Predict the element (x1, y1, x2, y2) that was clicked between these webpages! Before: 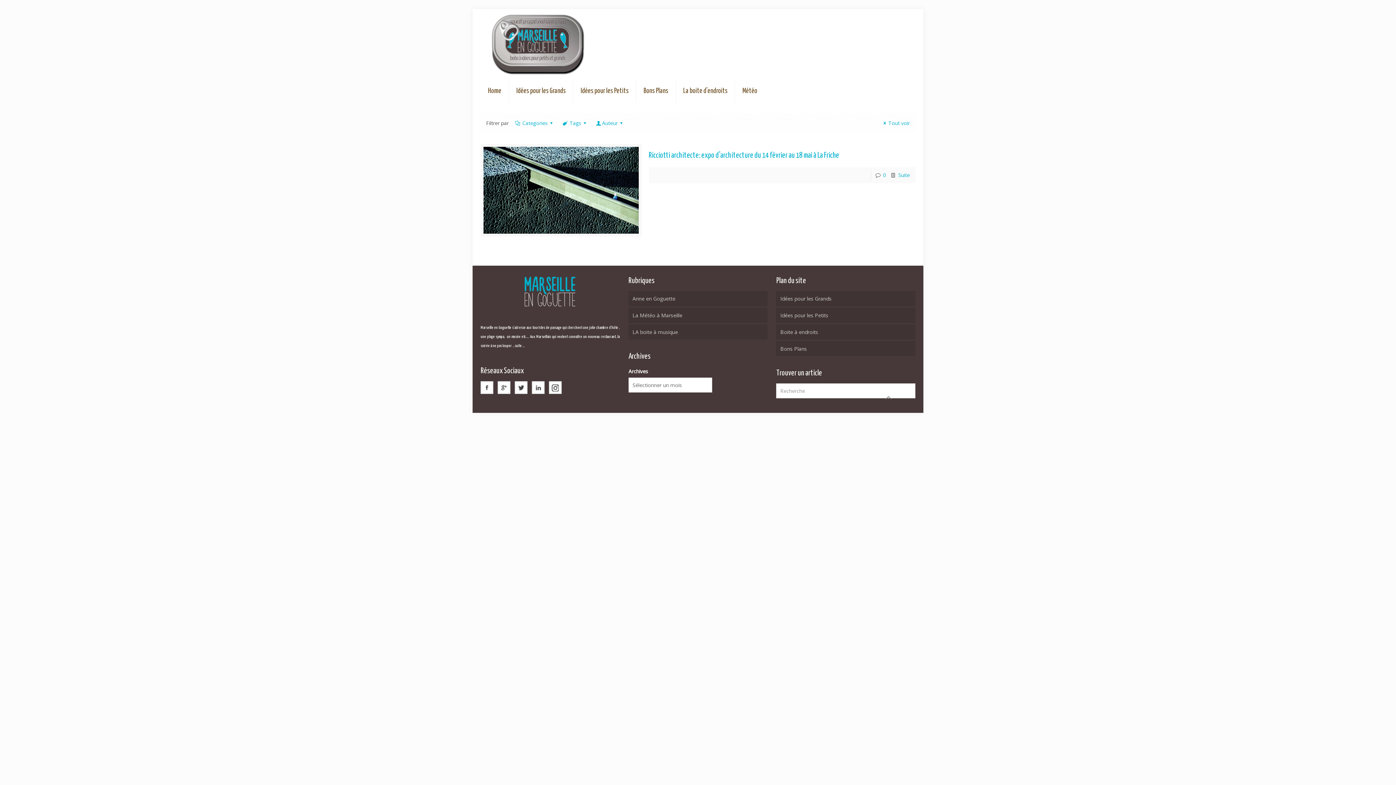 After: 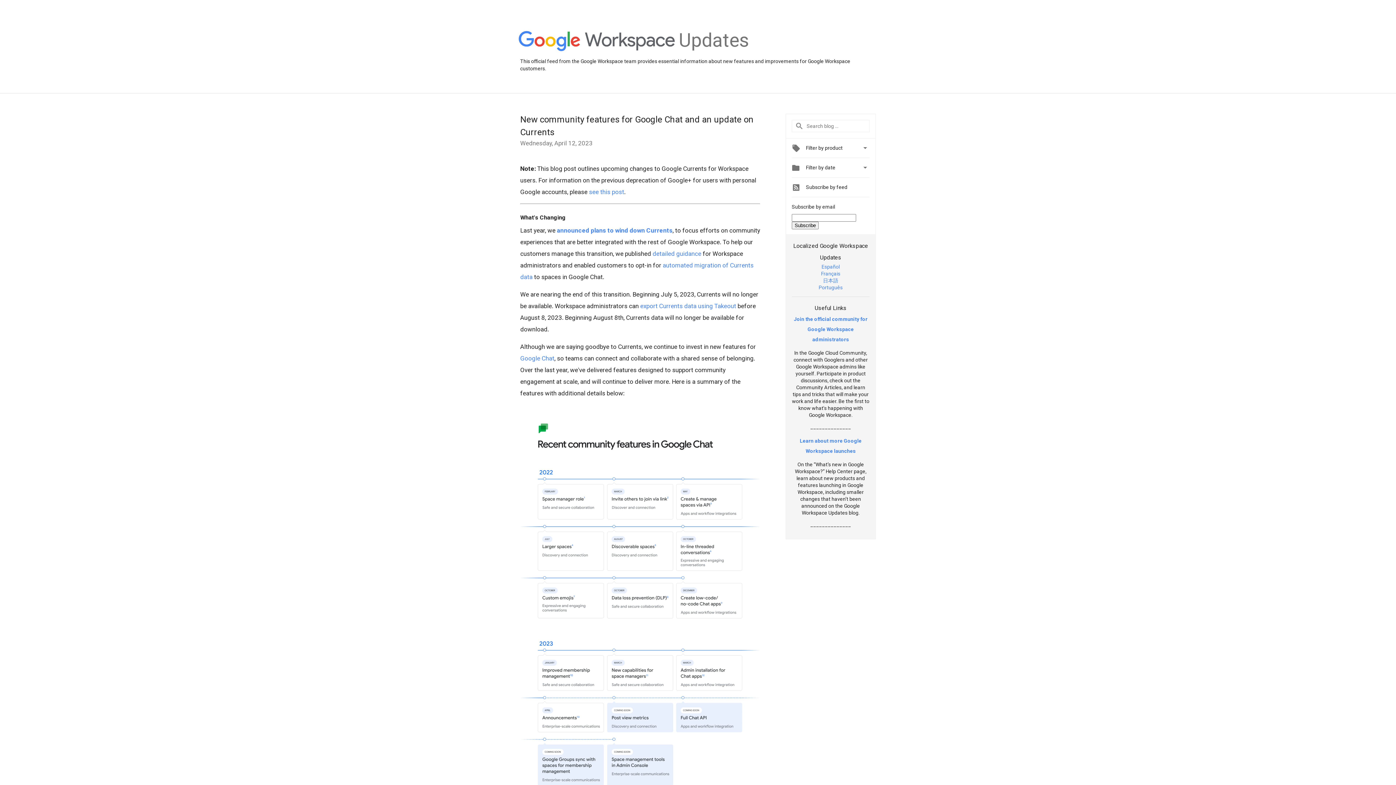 Action: bbox: (497, 388, 510, 395)